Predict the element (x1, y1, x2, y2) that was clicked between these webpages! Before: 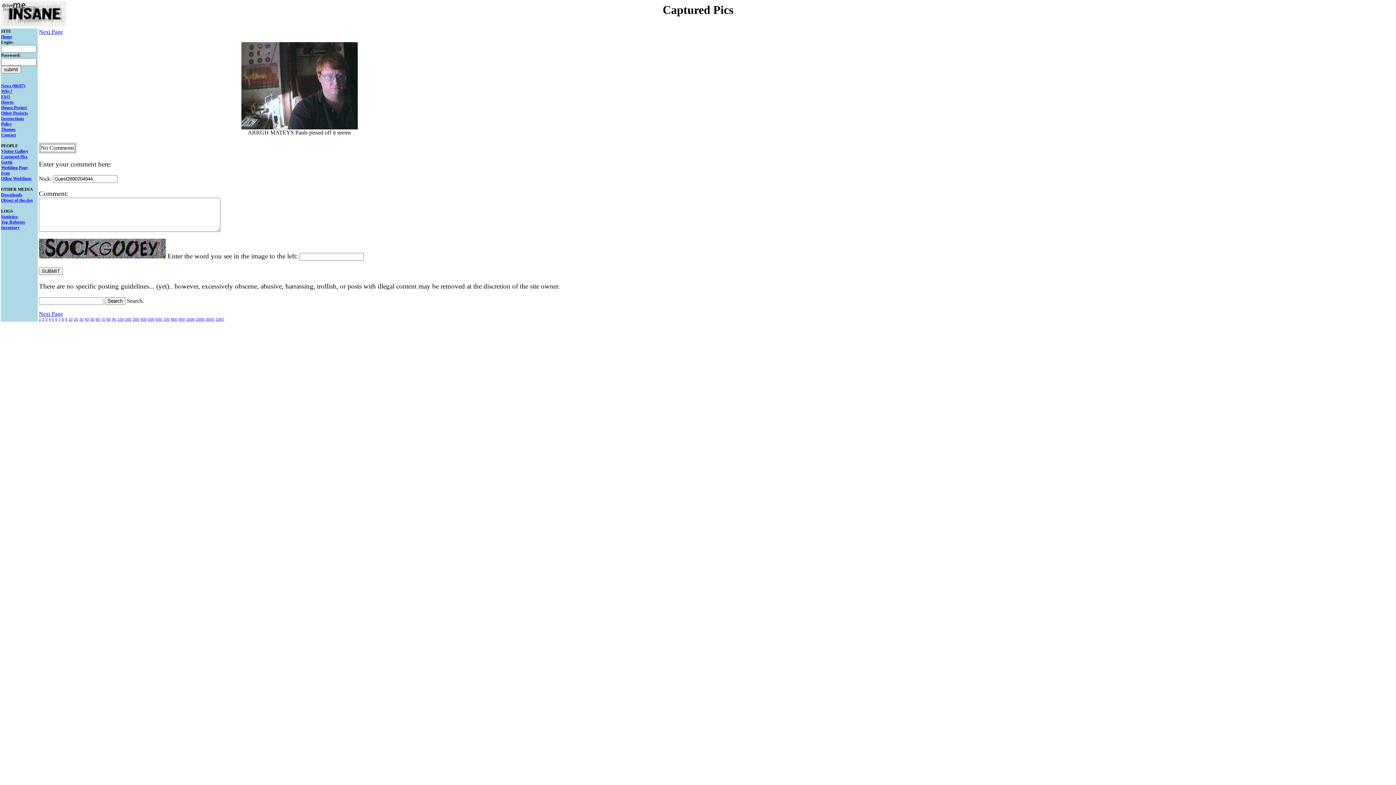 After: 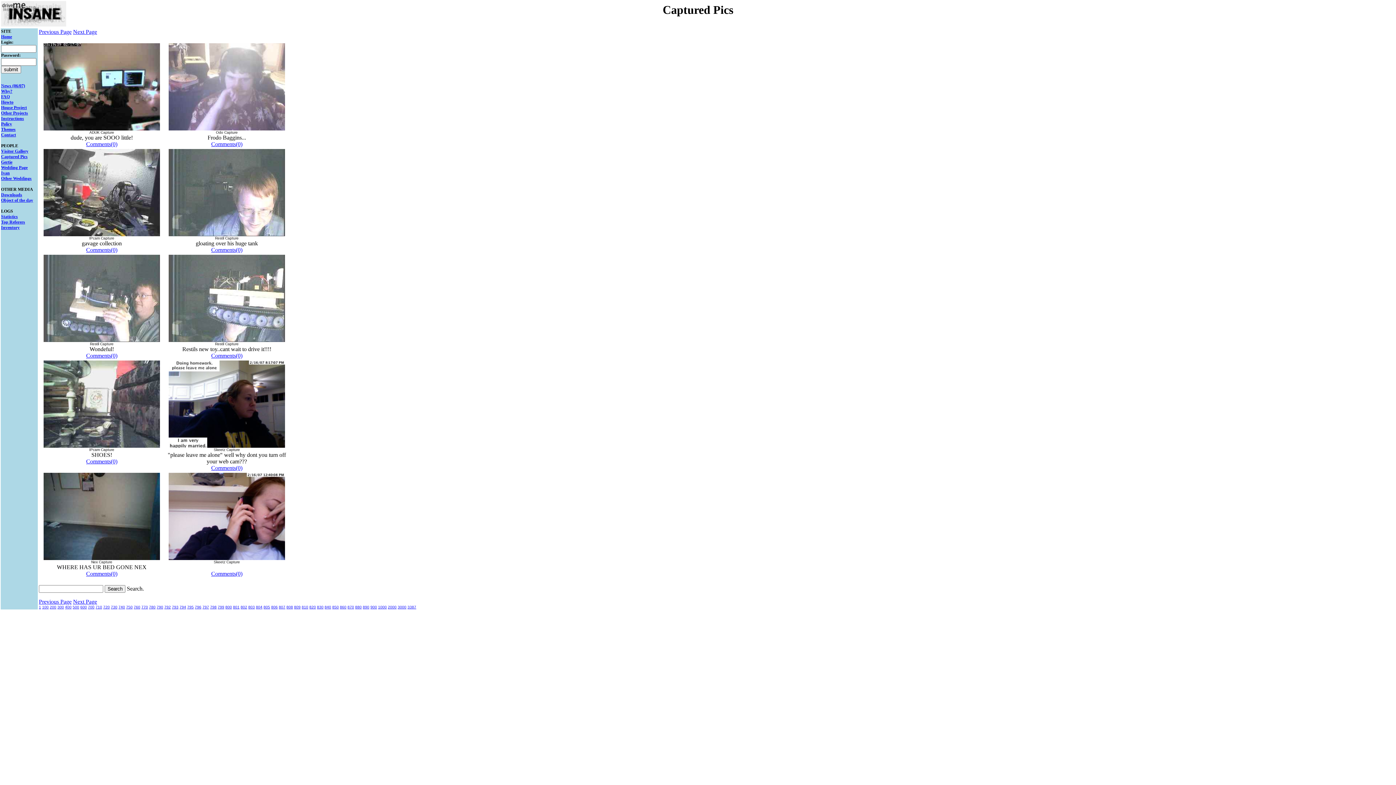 Action: bbox: (170, 317, 177, 321) label: 800